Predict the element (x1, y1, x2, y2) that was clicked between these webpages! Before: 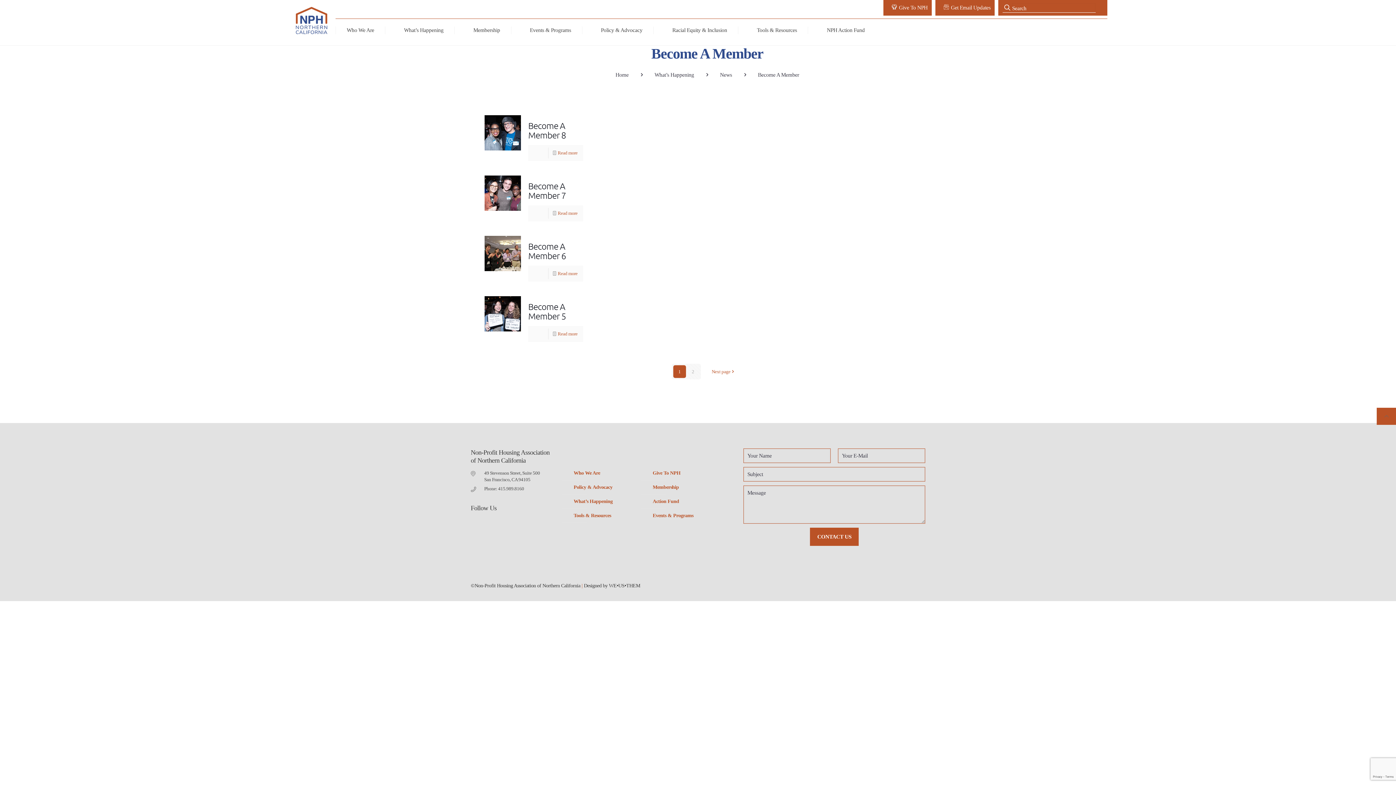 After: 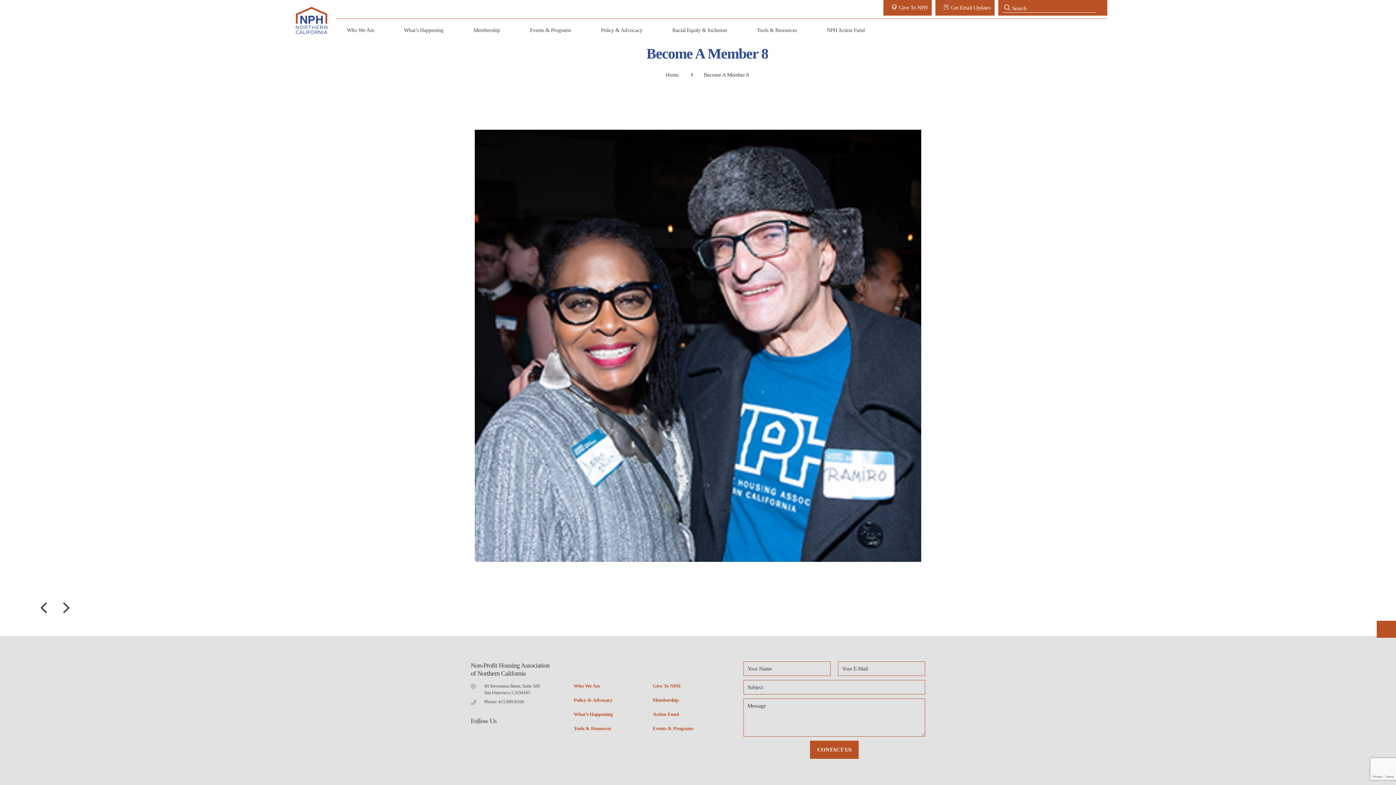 Action: bbox: (484, 115, 521, 150)